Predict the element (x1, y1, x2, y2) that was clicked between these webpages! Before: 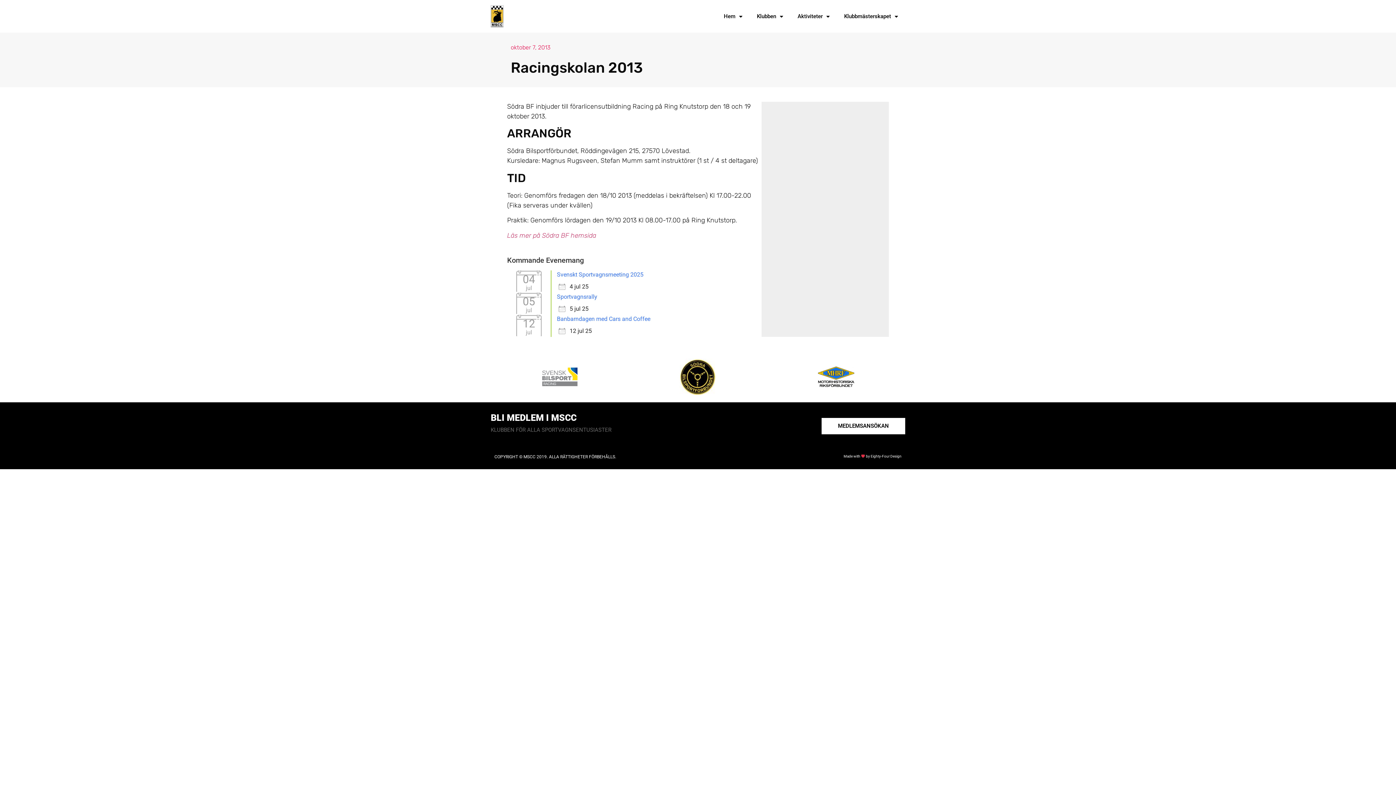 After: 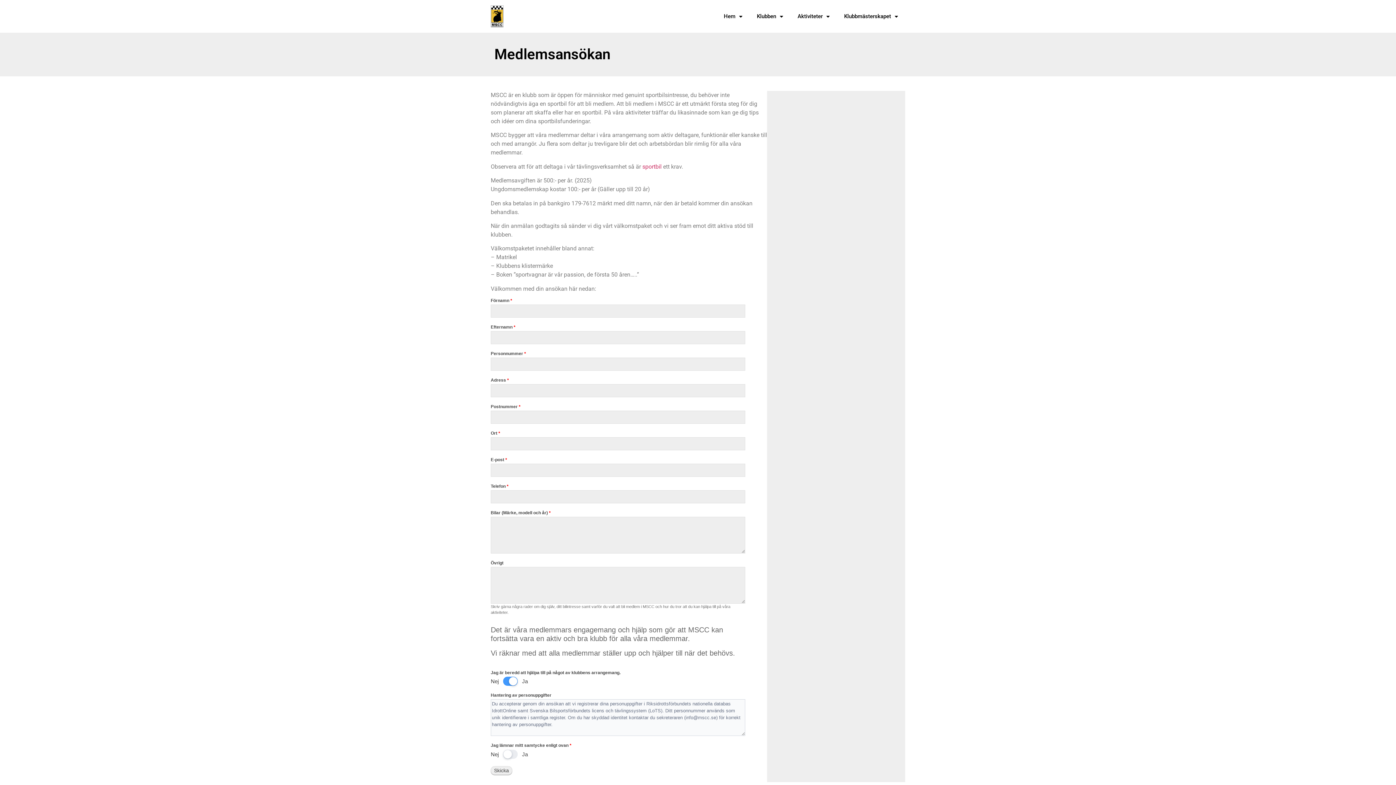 Action: bbox: (821, 418, 905, 434) label: MEDLEMSANSÖKAN